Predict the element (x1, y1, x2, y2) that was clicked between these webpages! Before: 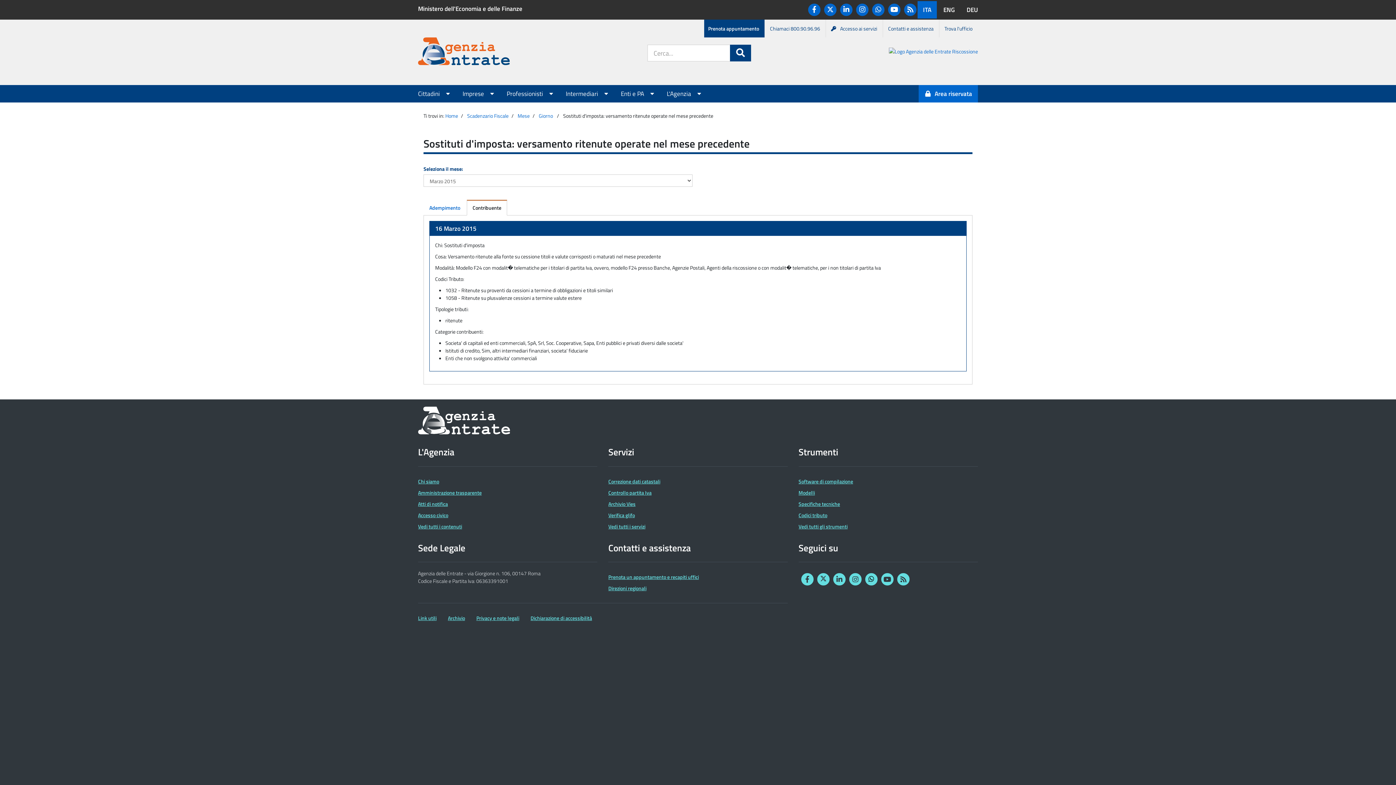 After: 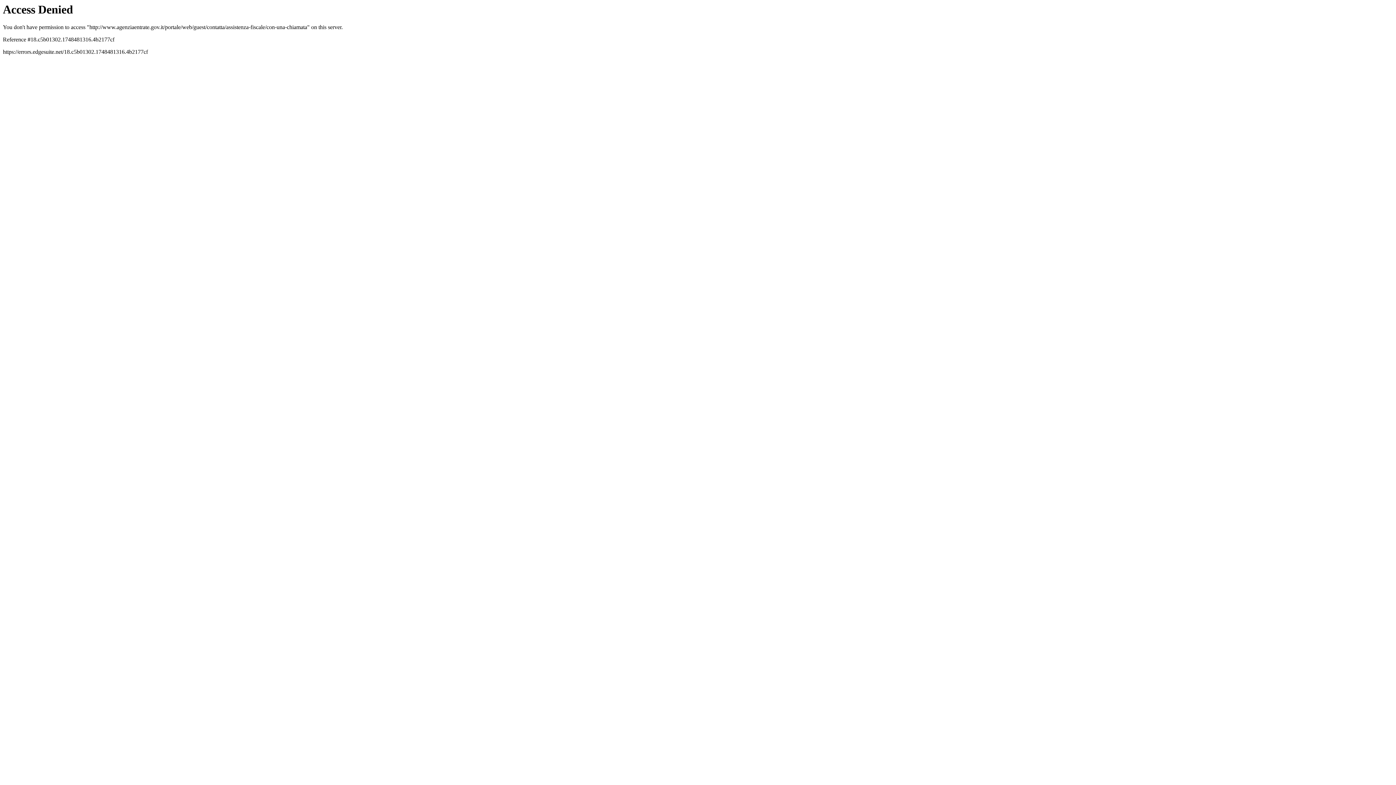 Action: label: Chiamaci 800.90.96.96 bbox: (766, 19, 825, 37)